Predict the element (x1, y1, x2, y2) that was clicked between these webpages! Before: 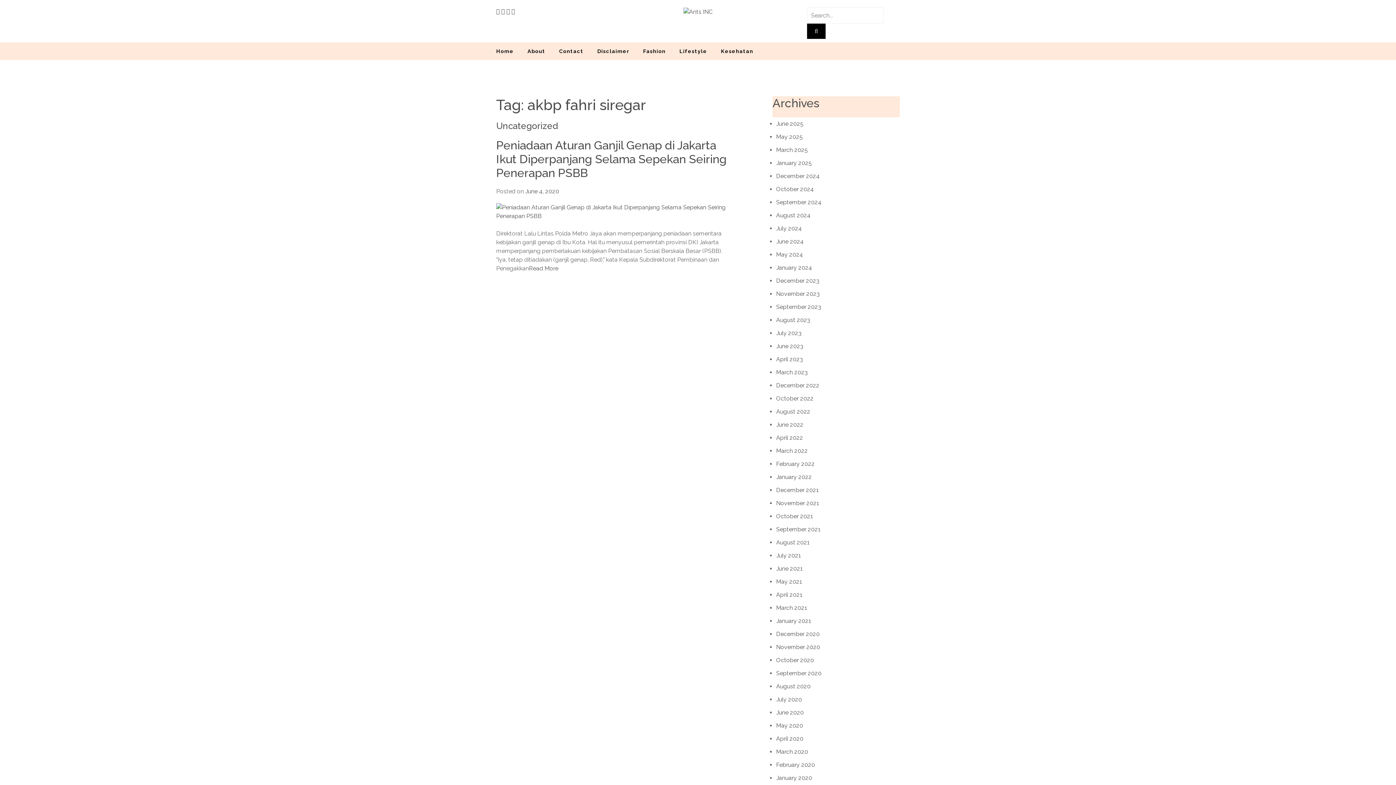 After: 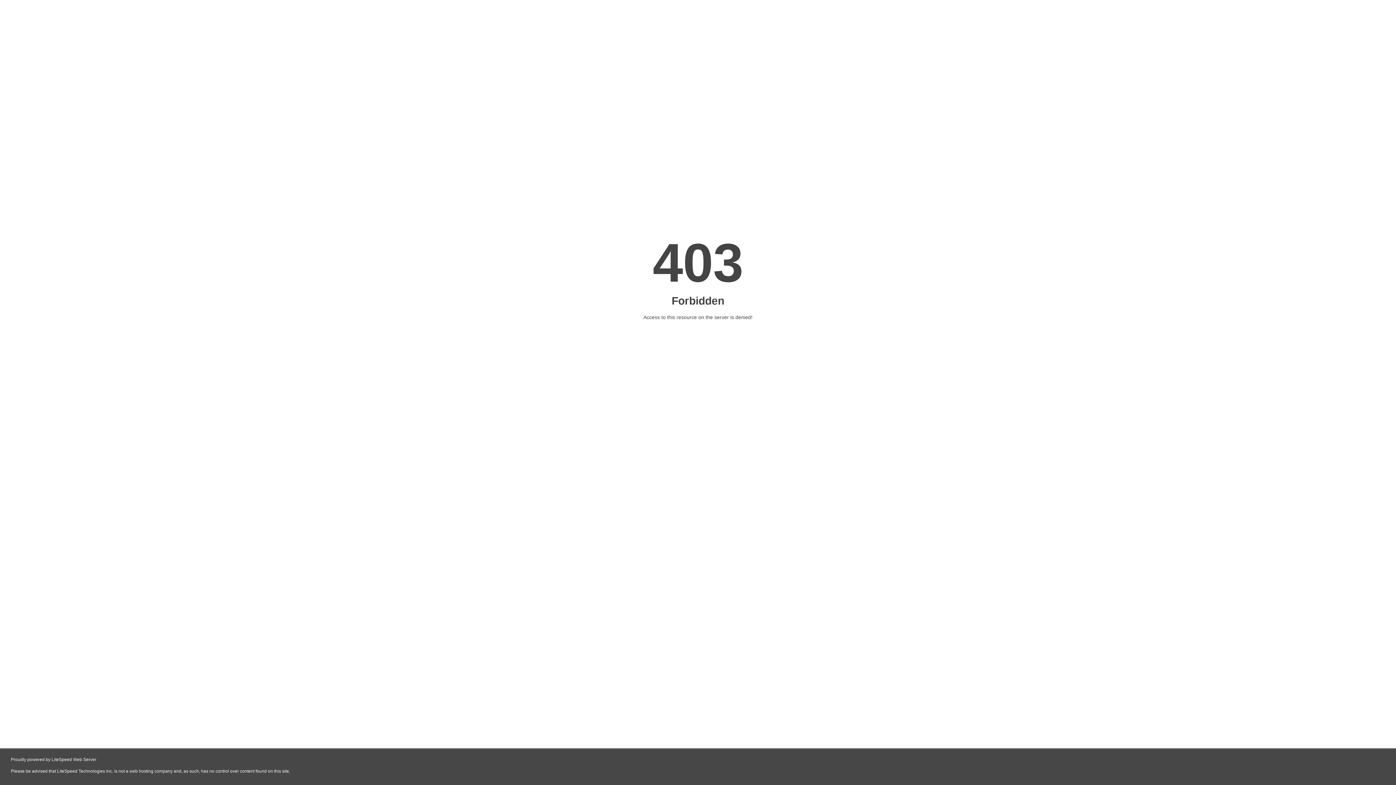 Action: label: May 2021 bbox: (776, 575, 802, 588)